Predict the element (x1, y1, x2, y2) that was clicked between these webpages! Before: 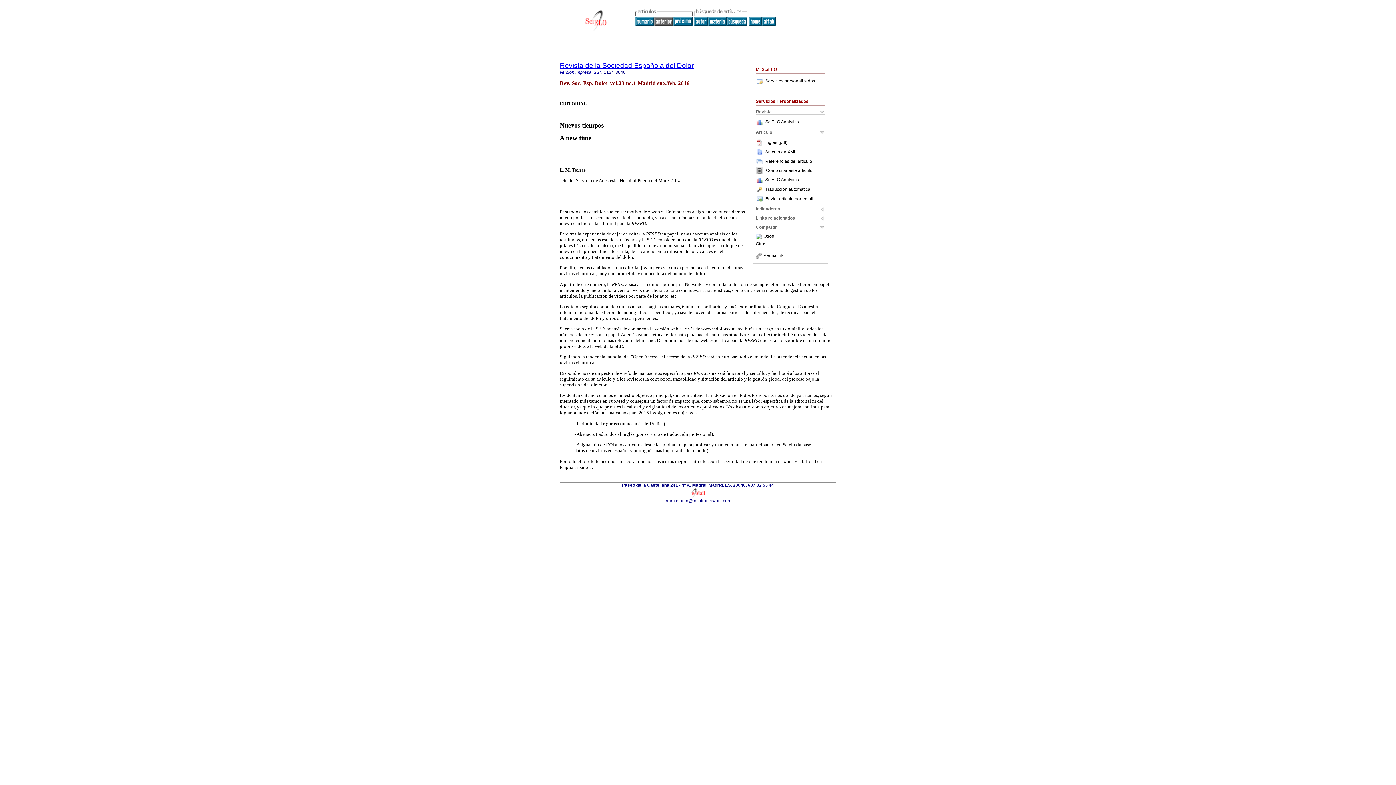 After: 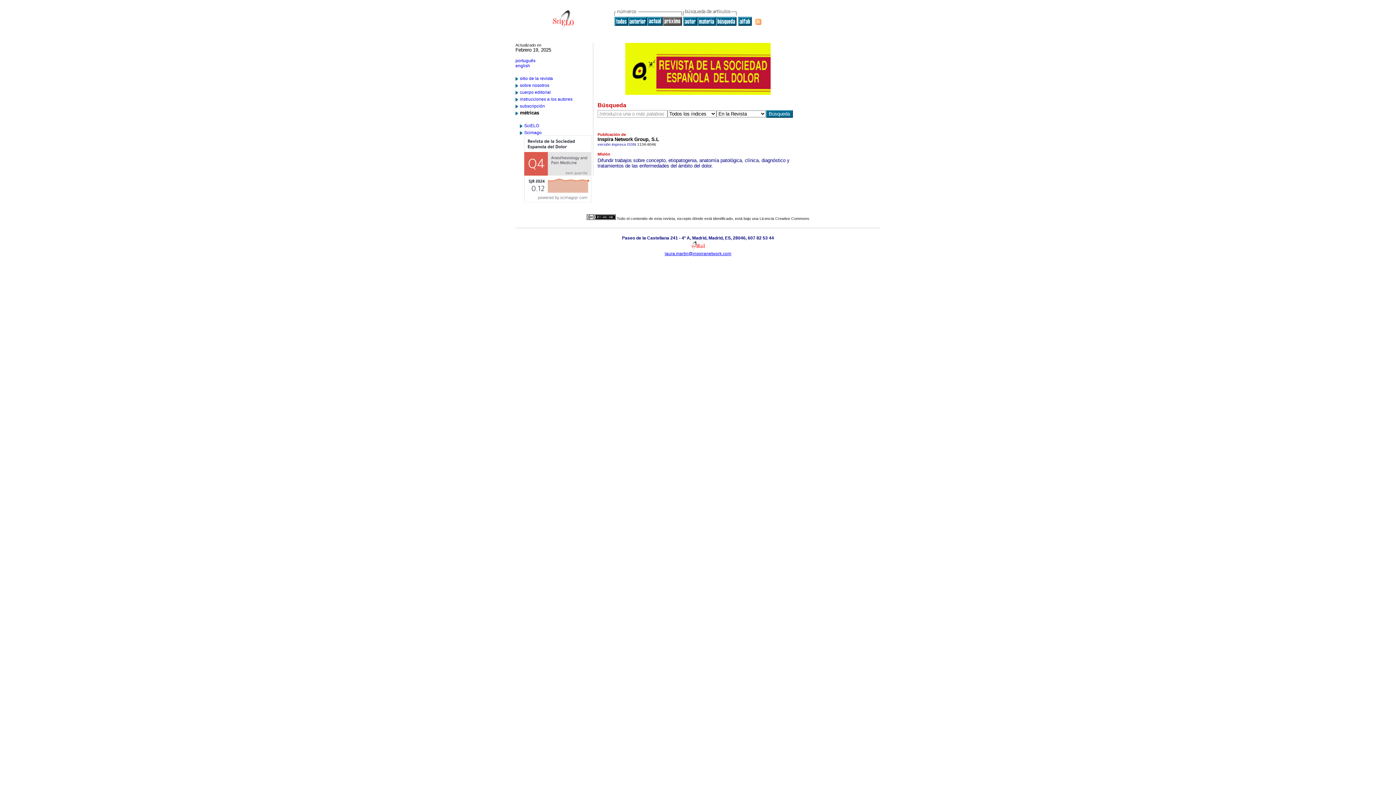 Action: bbox: (749, 21, 762, 26)